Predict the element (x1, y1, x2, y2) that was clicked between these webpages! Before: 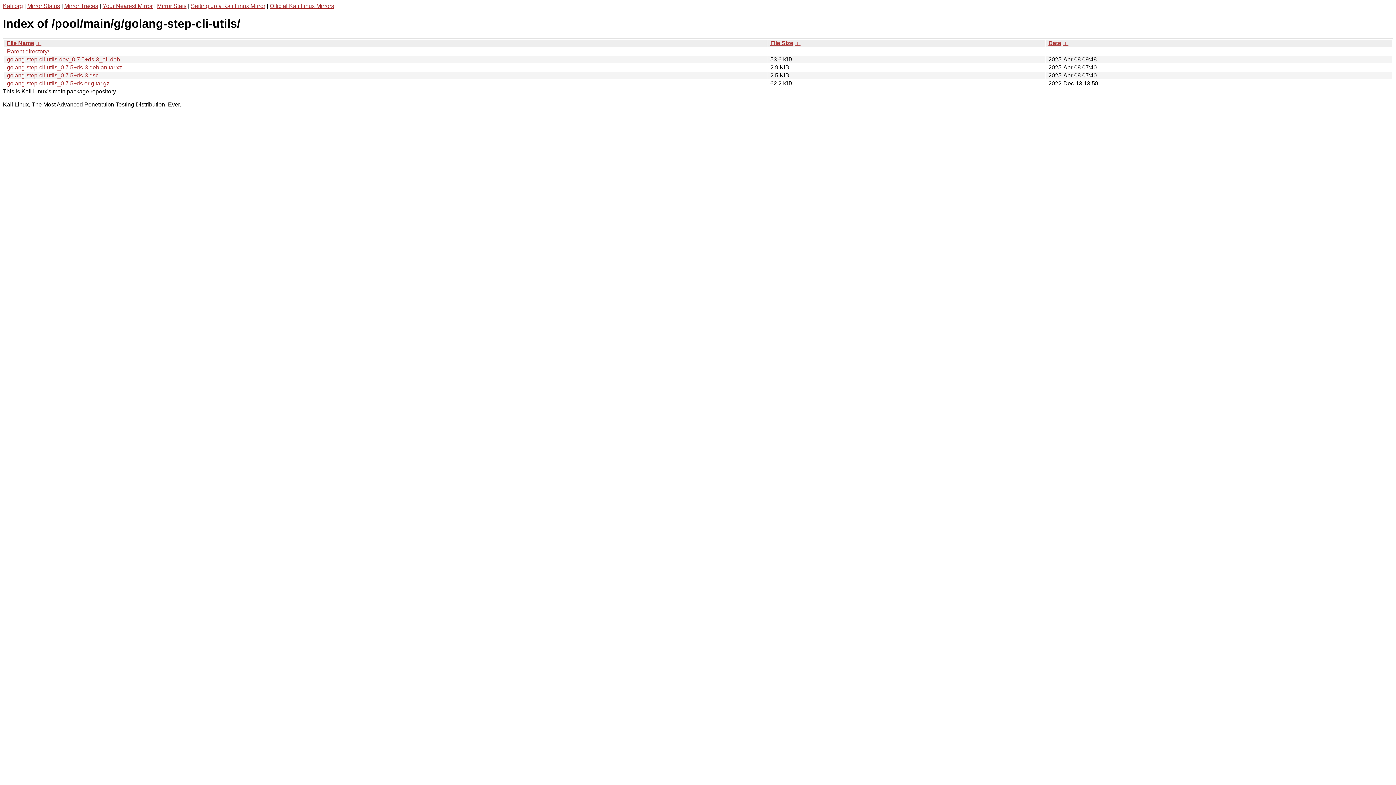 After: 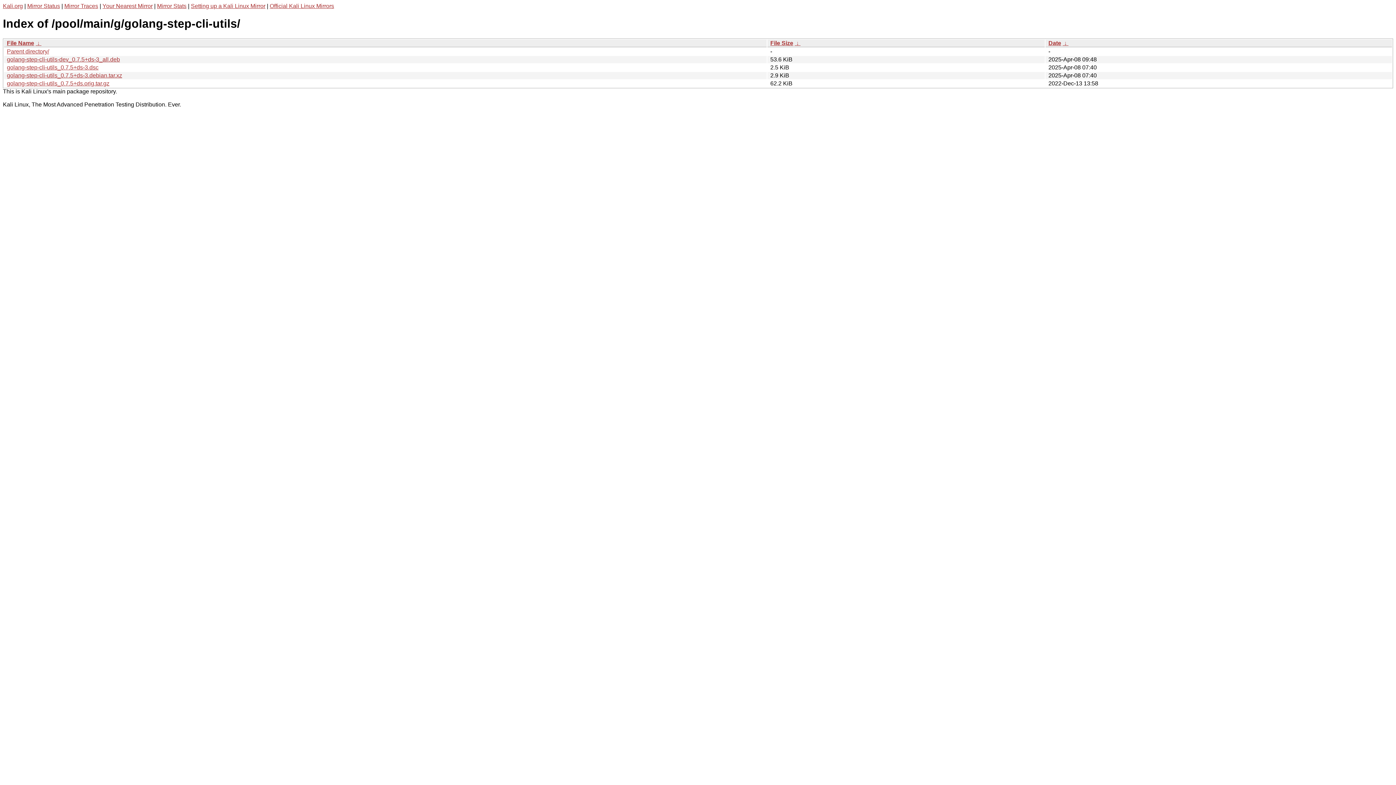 Action: label:  ↓  bbox: (1062, 39, 1068, 46)